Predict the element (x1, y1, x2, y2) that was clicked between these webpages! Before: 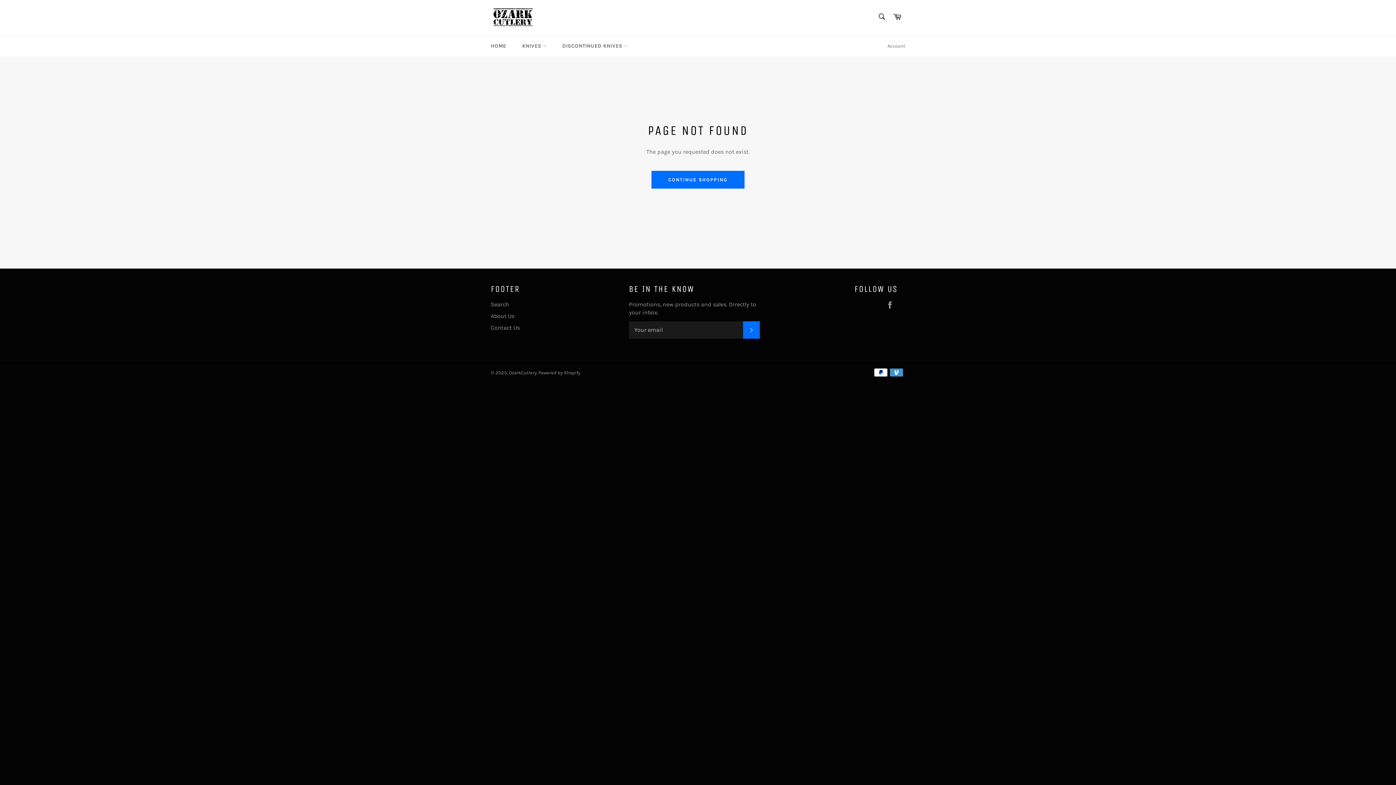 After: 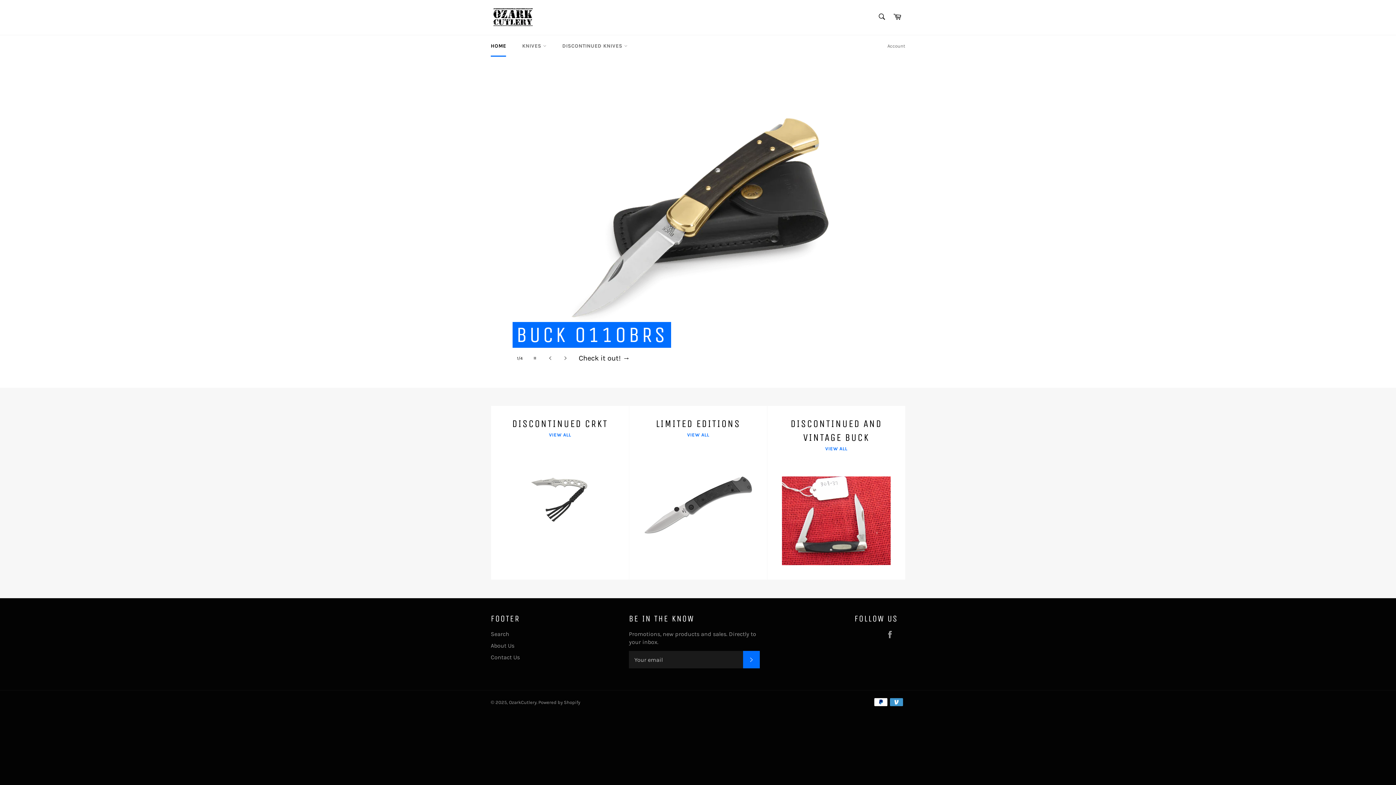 Action: label: OzarkCutlery bbox: (509, 370, 536, 375)